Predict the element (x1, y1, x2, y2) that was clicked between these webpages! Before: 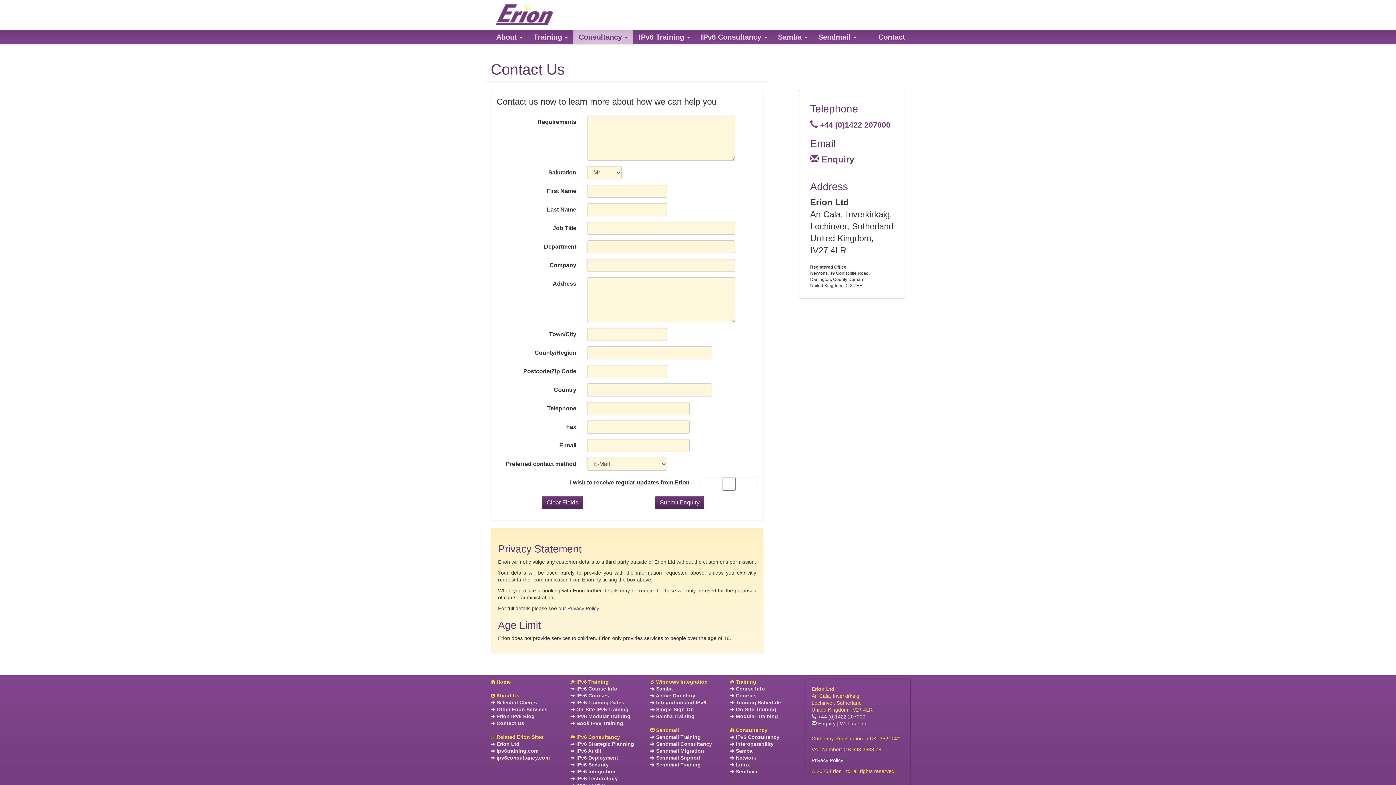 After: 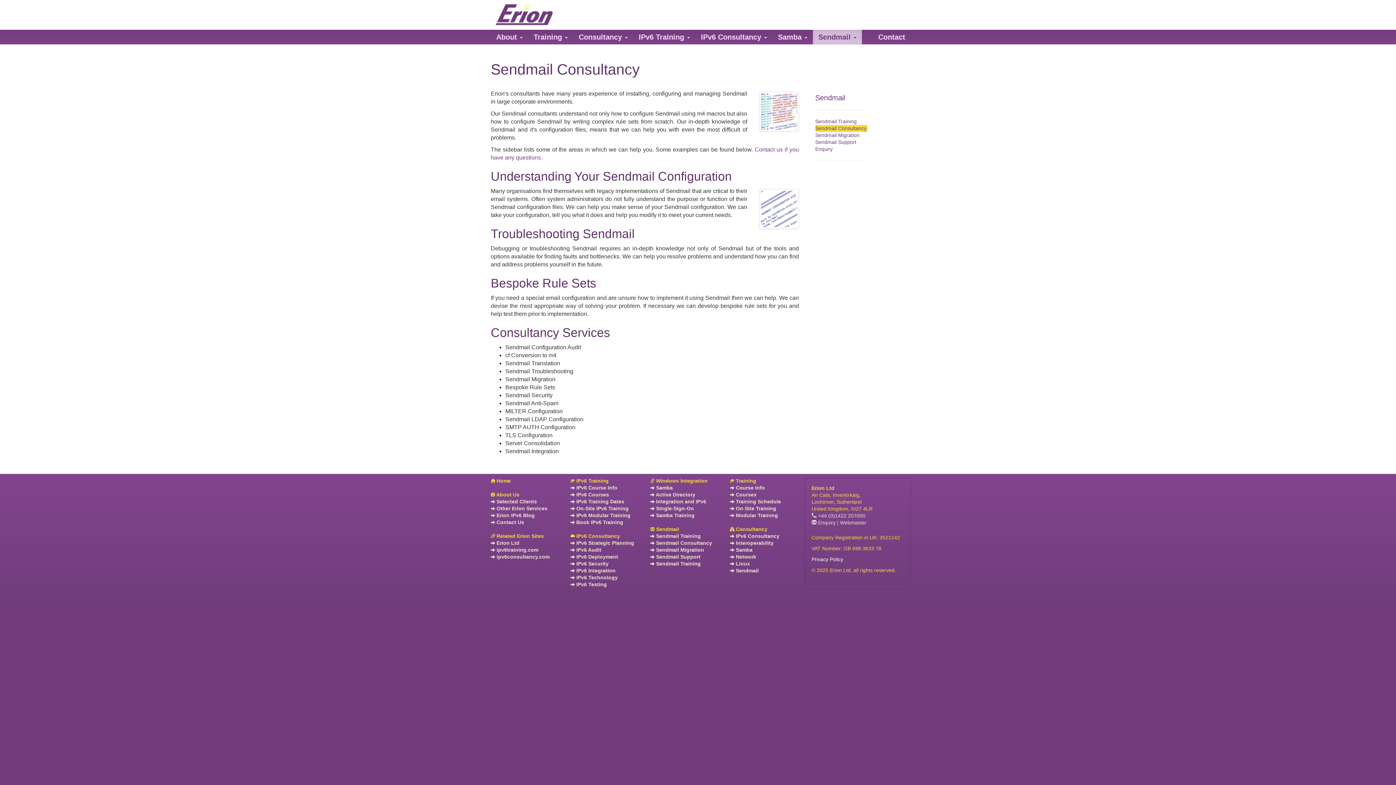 Action: bbox: (650, 741, 719, 748) label:  Sendmail Consultancy